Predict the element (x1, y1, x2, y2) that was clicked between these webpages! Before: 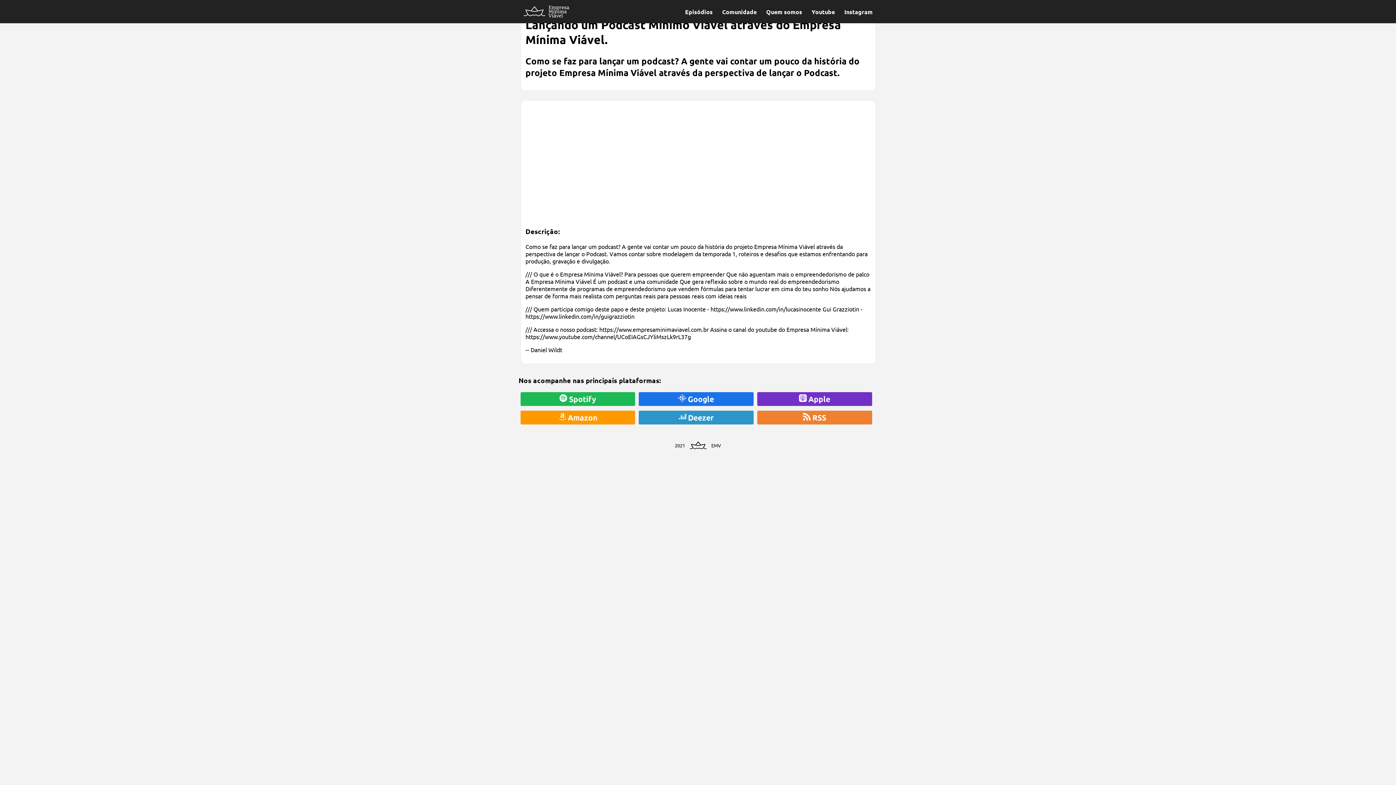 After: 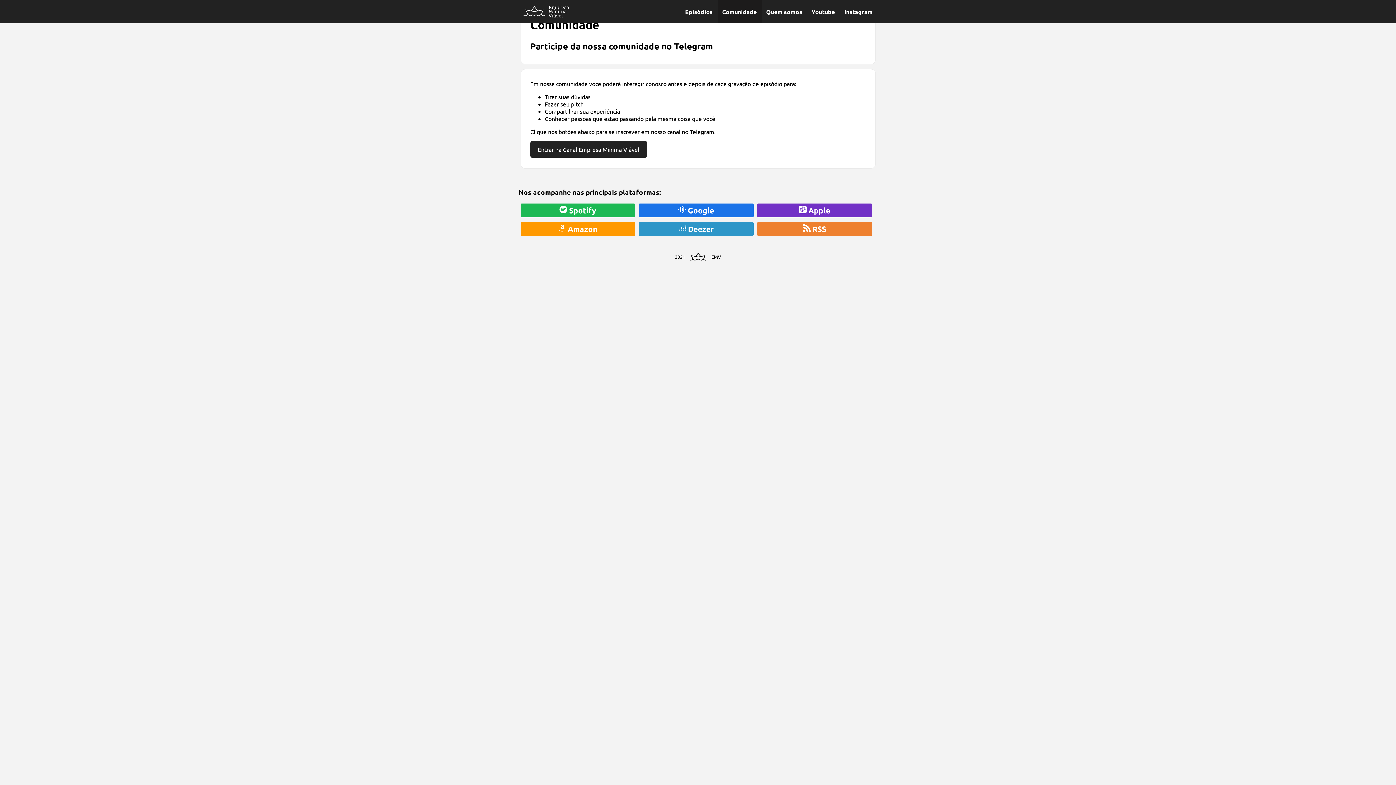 Action: bbox: (717, 0, 761, 23) label: Comunidade